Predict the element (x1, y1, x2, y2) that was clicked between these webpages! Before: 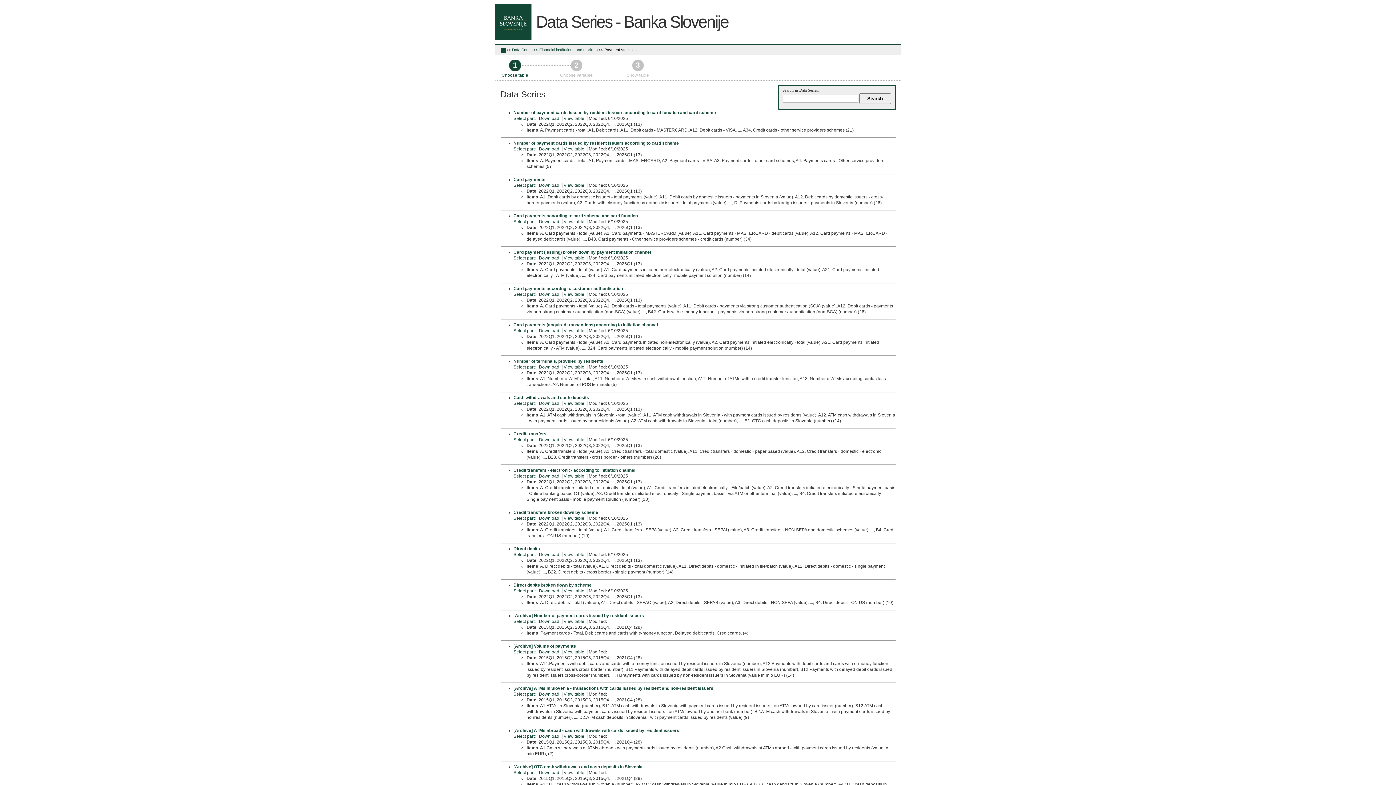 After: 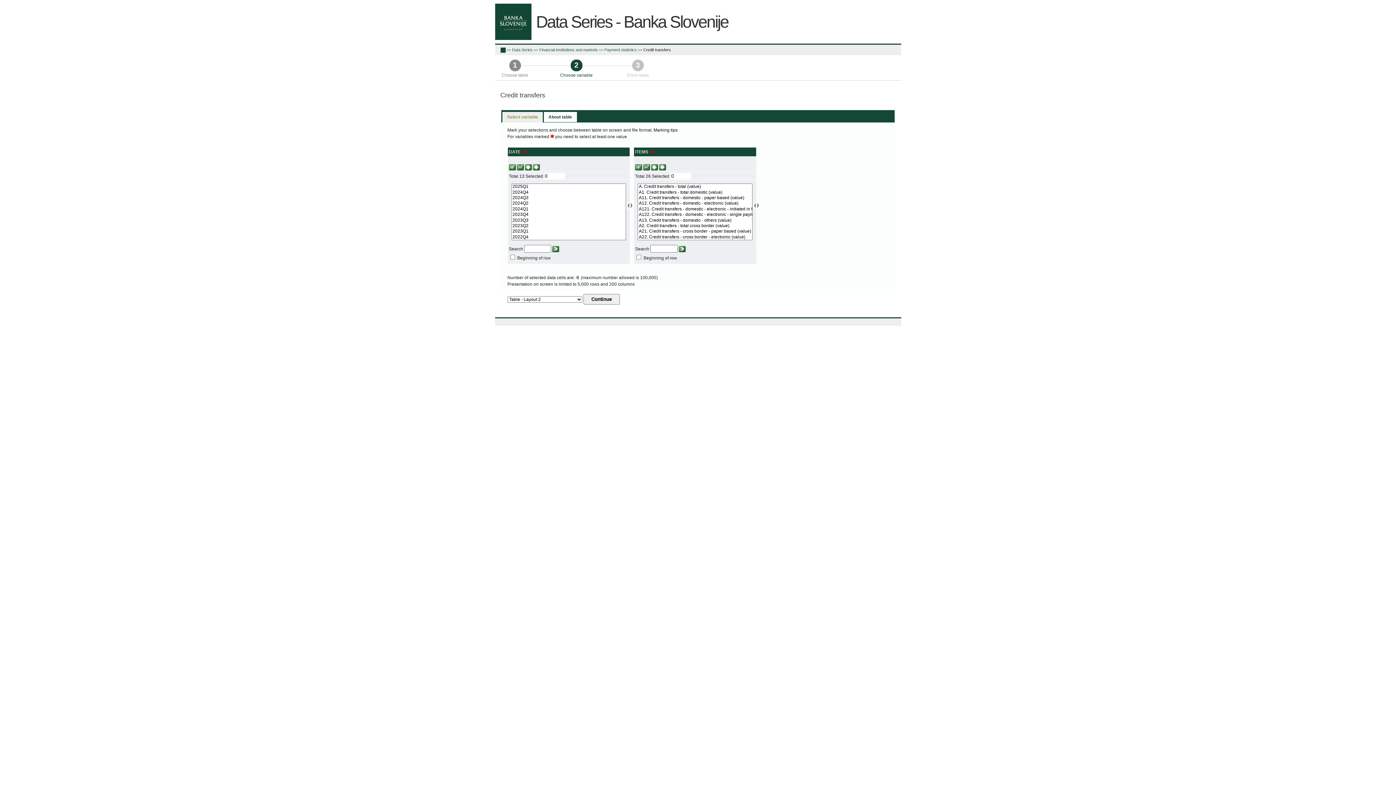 Action: label: Select part: bbox: (513, 437, 538, 442)